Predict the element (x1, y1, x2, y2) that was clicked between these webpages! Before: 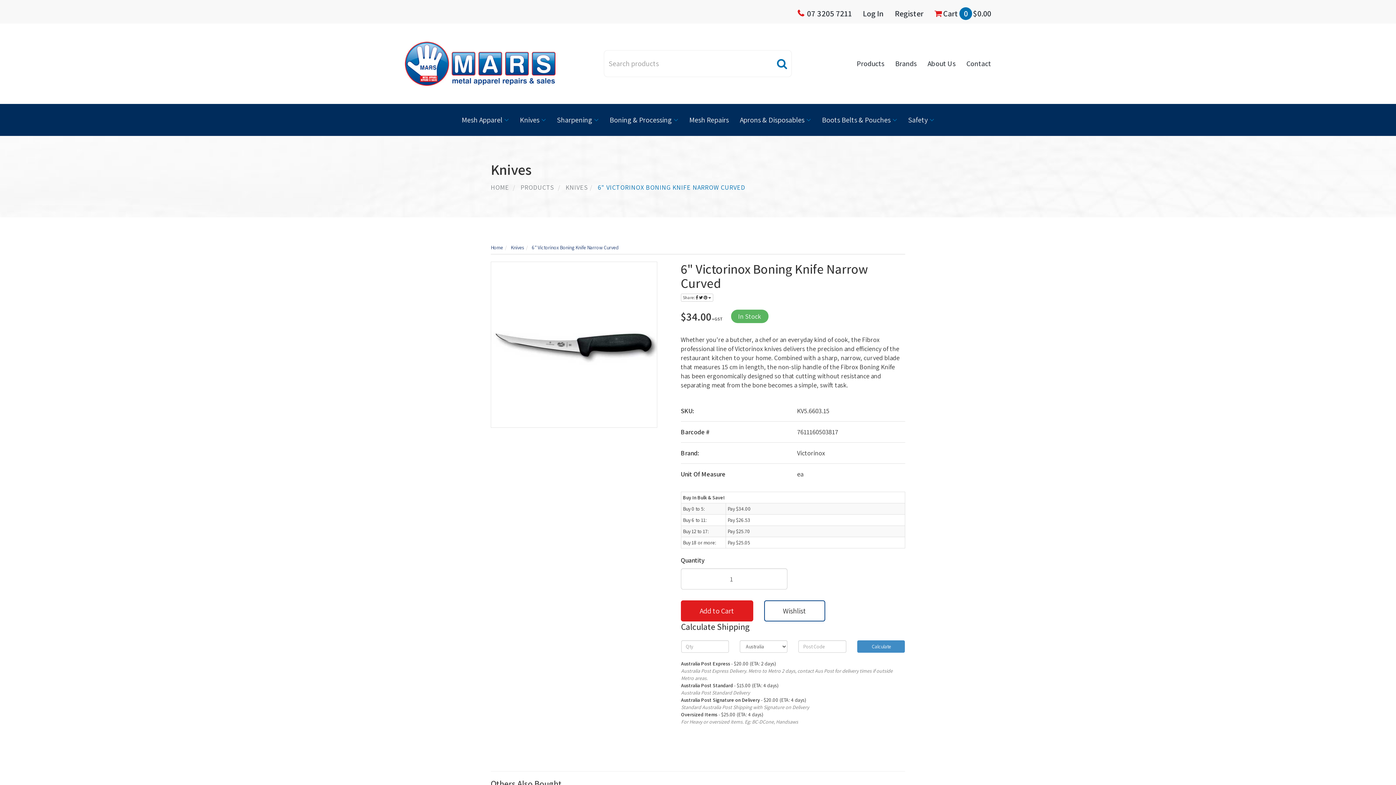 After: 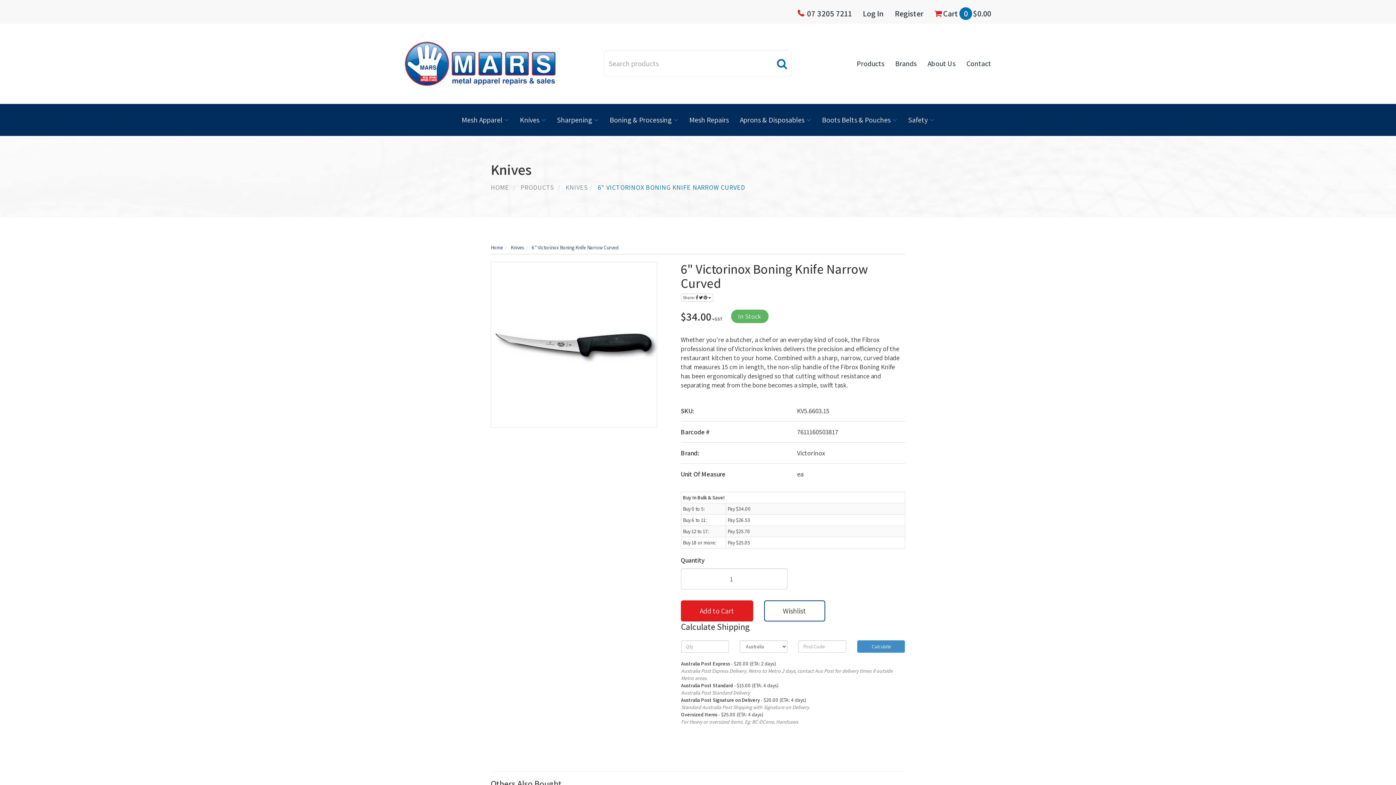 Action: bbox: (597, 183, 745, 191) label: 6" VICTORINOX BONING KNIFE NARROW CURVED